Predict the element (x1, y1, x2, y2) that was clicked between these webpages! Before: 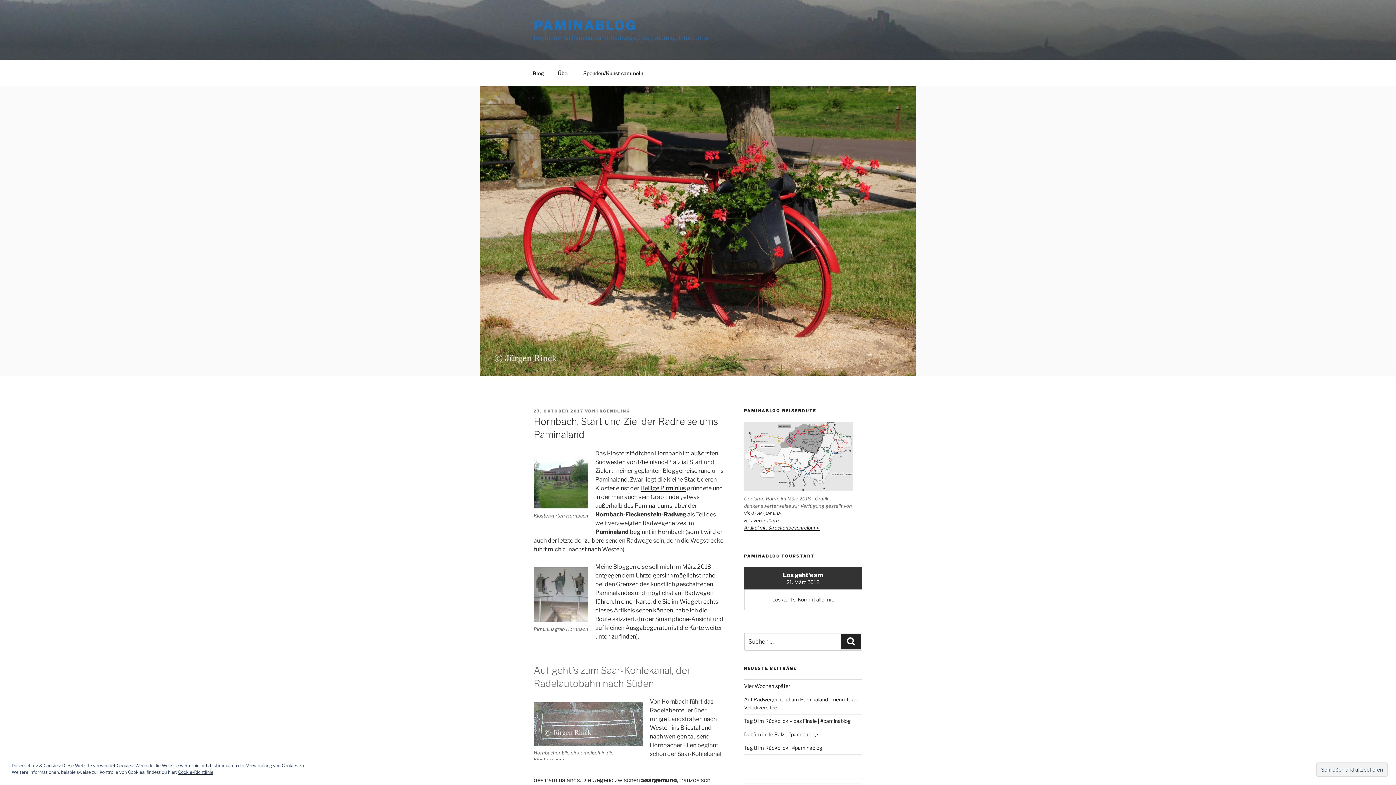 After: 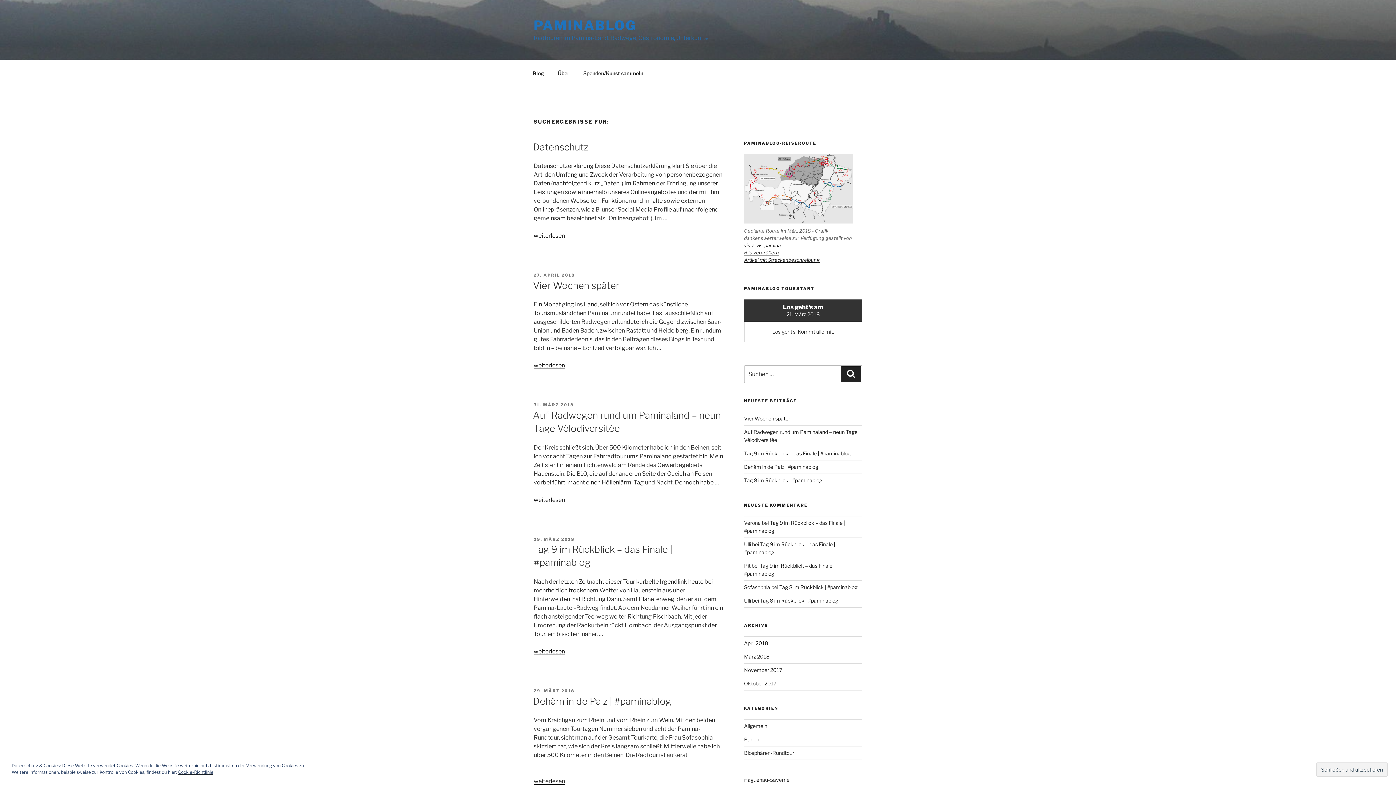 Action: bbox: (841, 634, 861, 649) label: Suchen